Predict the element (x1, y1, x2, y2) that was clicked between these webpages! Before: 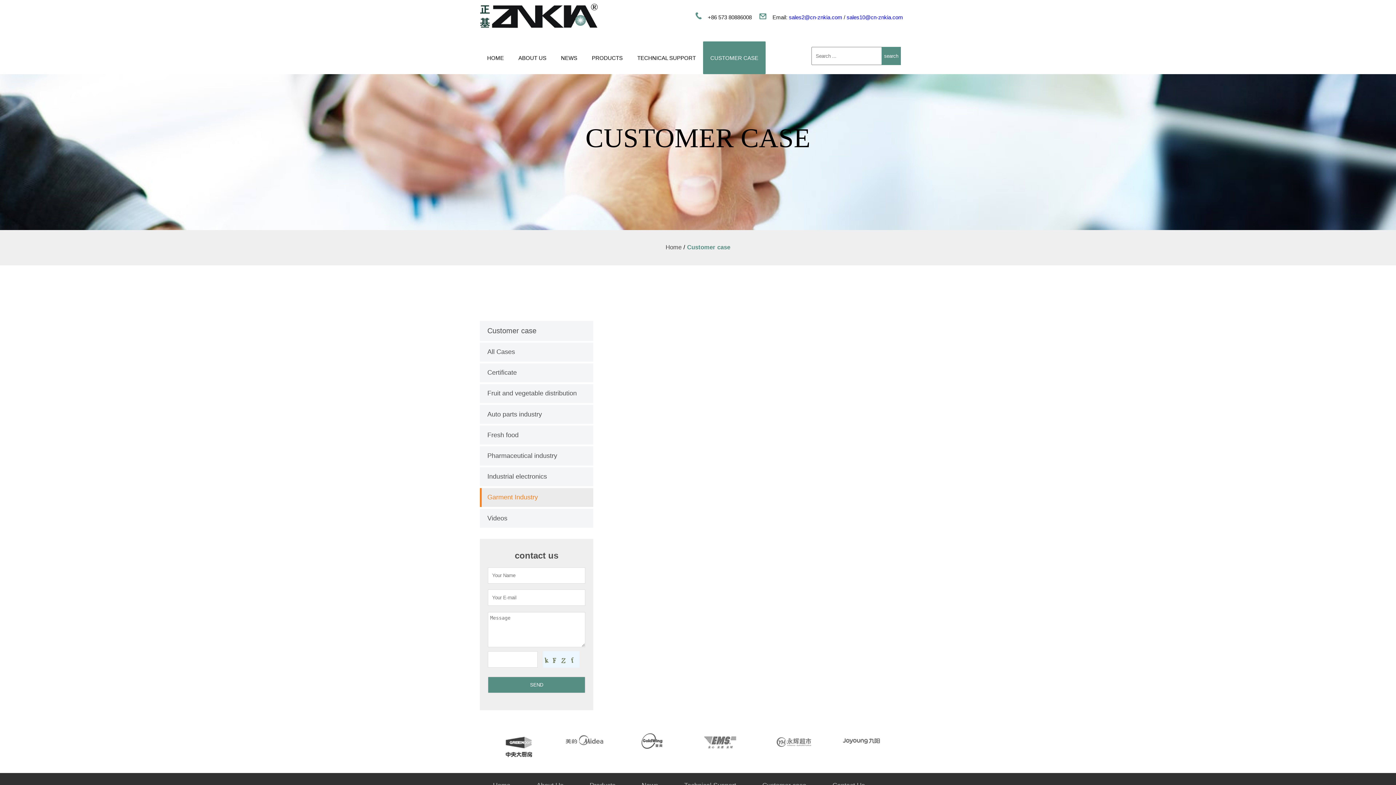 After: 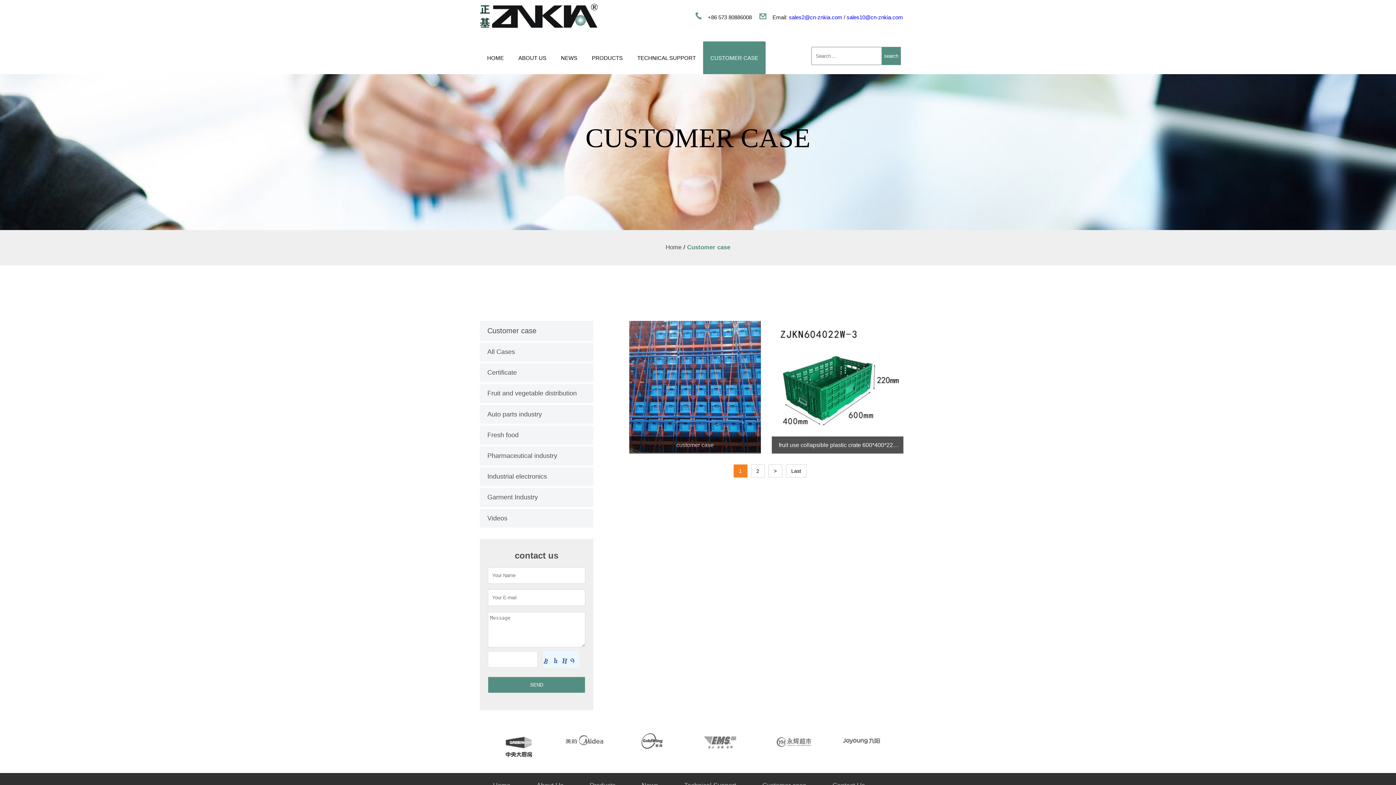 Action: bbox: (703, 41, 765, 74) label: CUSTOMER CASE